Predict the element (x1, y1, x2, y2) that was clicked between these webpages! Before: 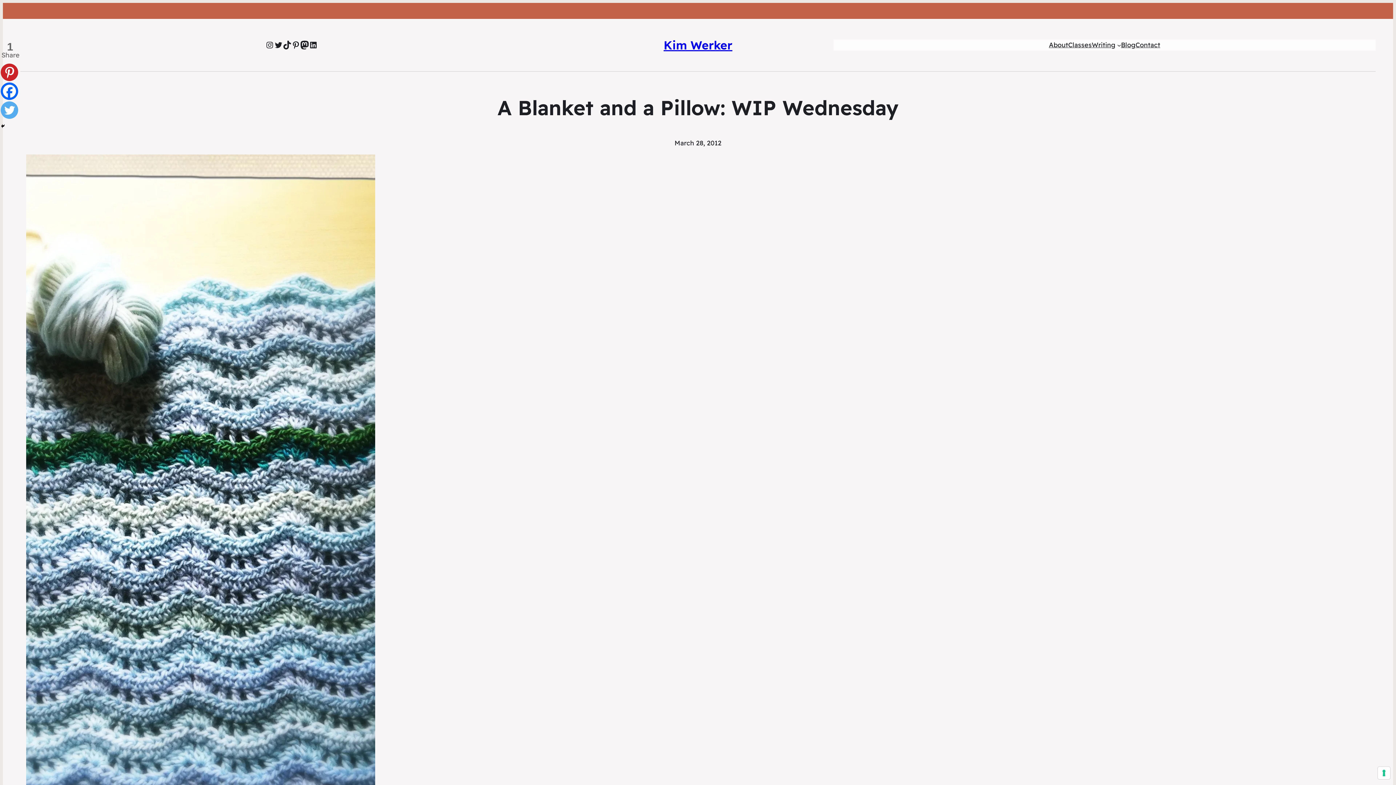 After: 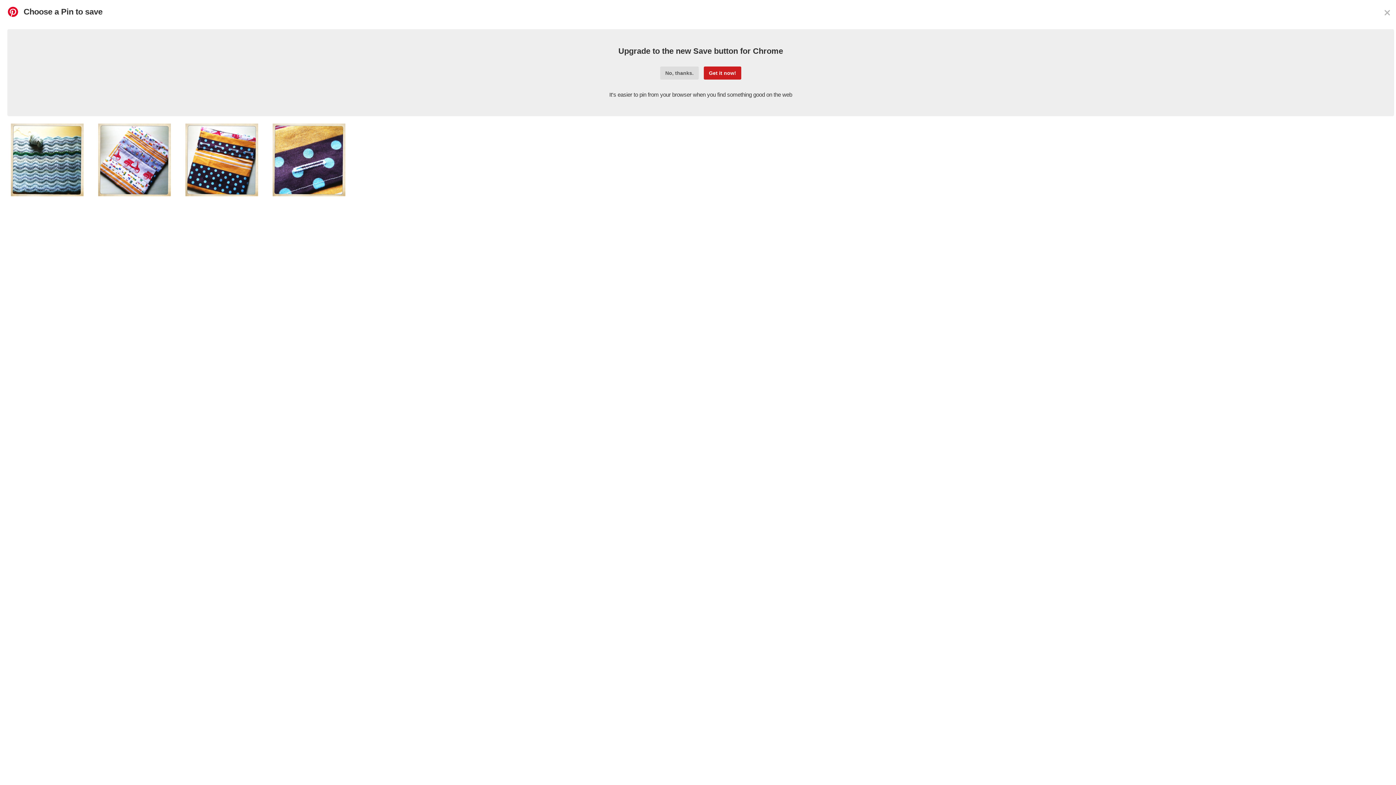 Action: bbox: (0, 63, 18, 81) label: Pinterest